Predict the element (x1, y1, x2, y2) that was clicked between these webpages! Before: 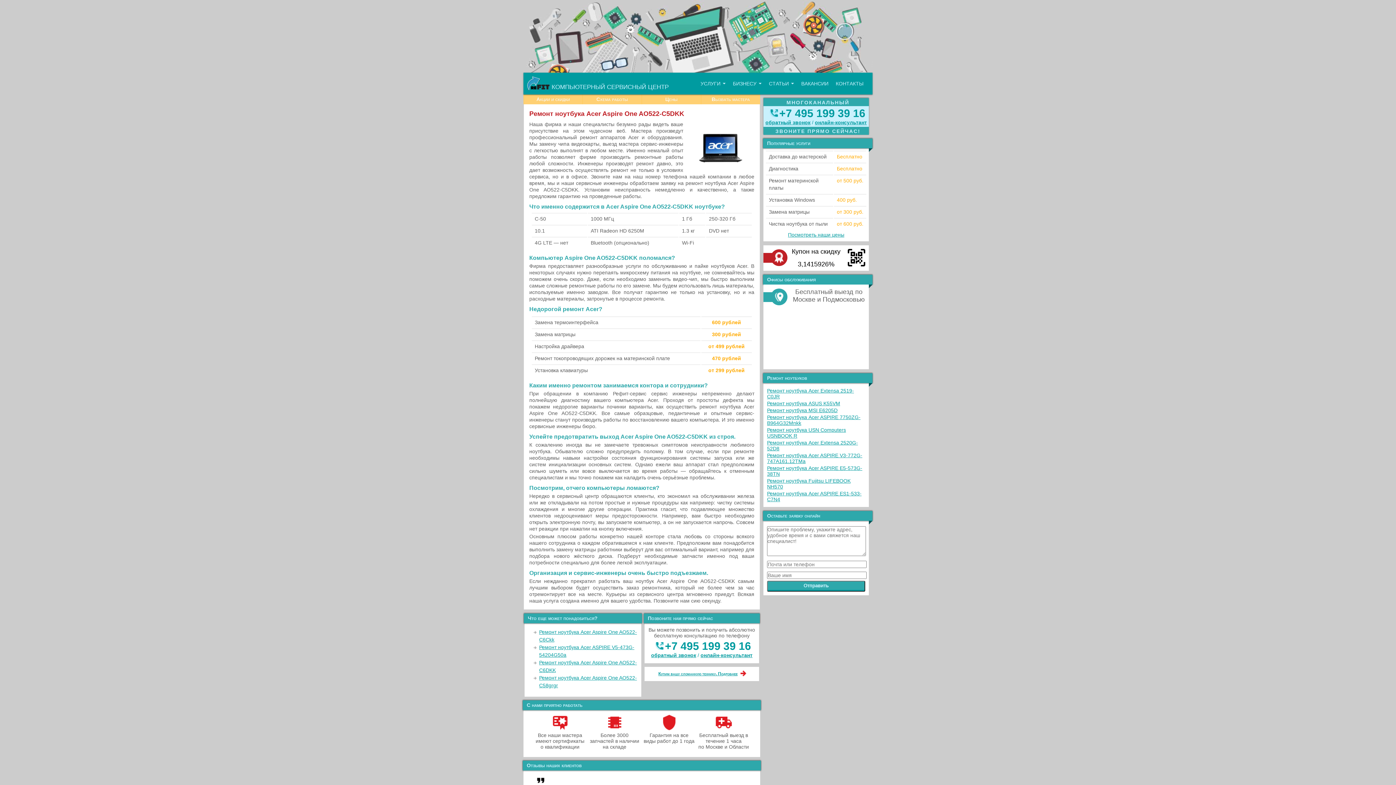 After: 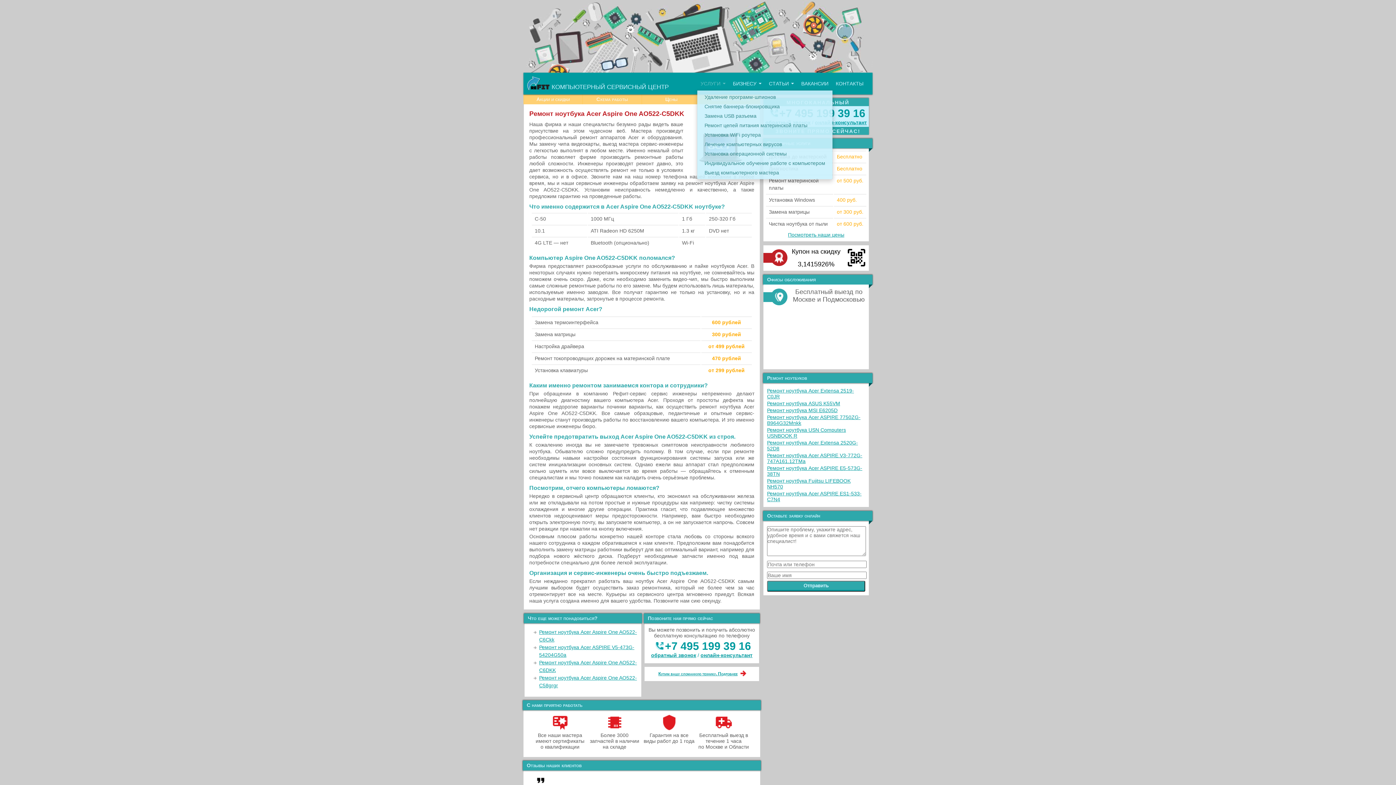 Action: label: УСЛУГИ  bbox: (697, 77, 729, 90)